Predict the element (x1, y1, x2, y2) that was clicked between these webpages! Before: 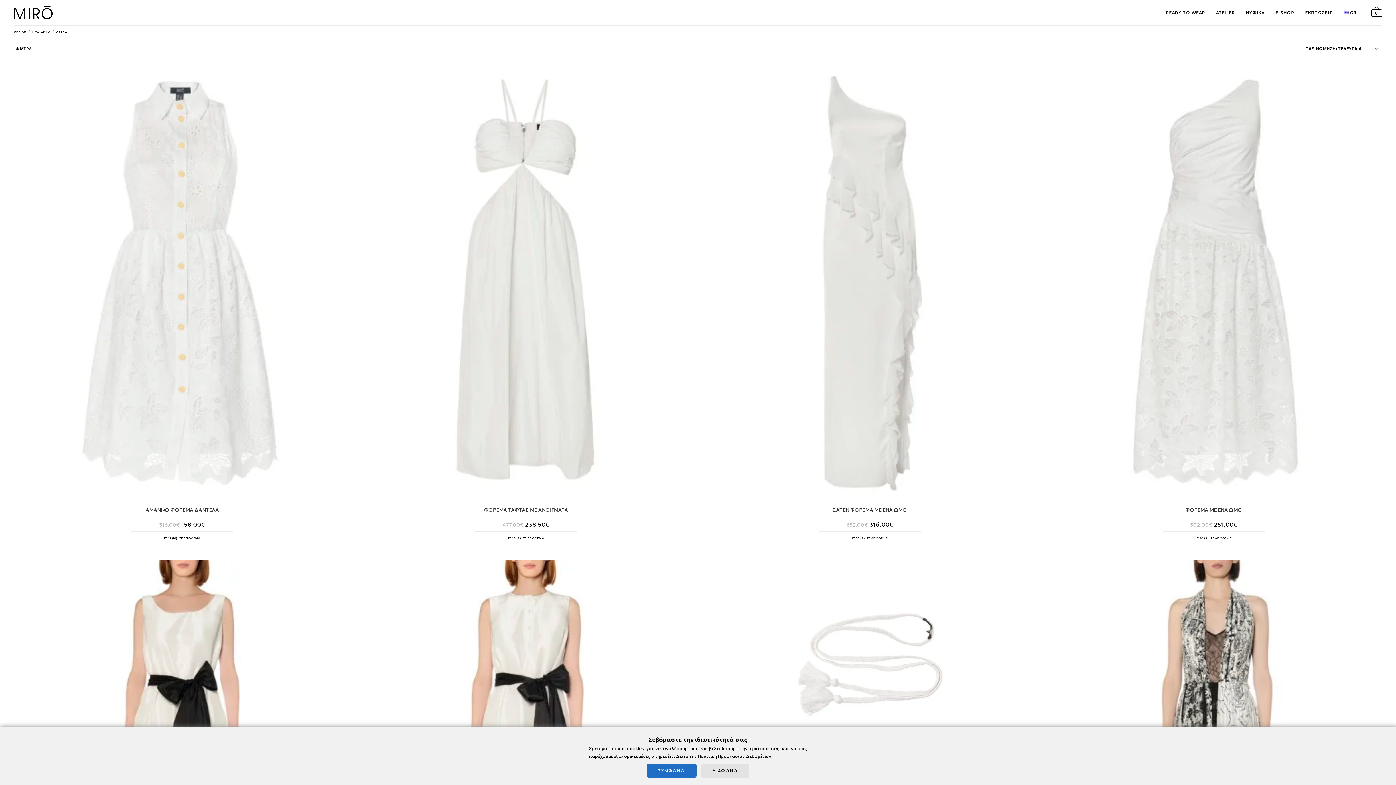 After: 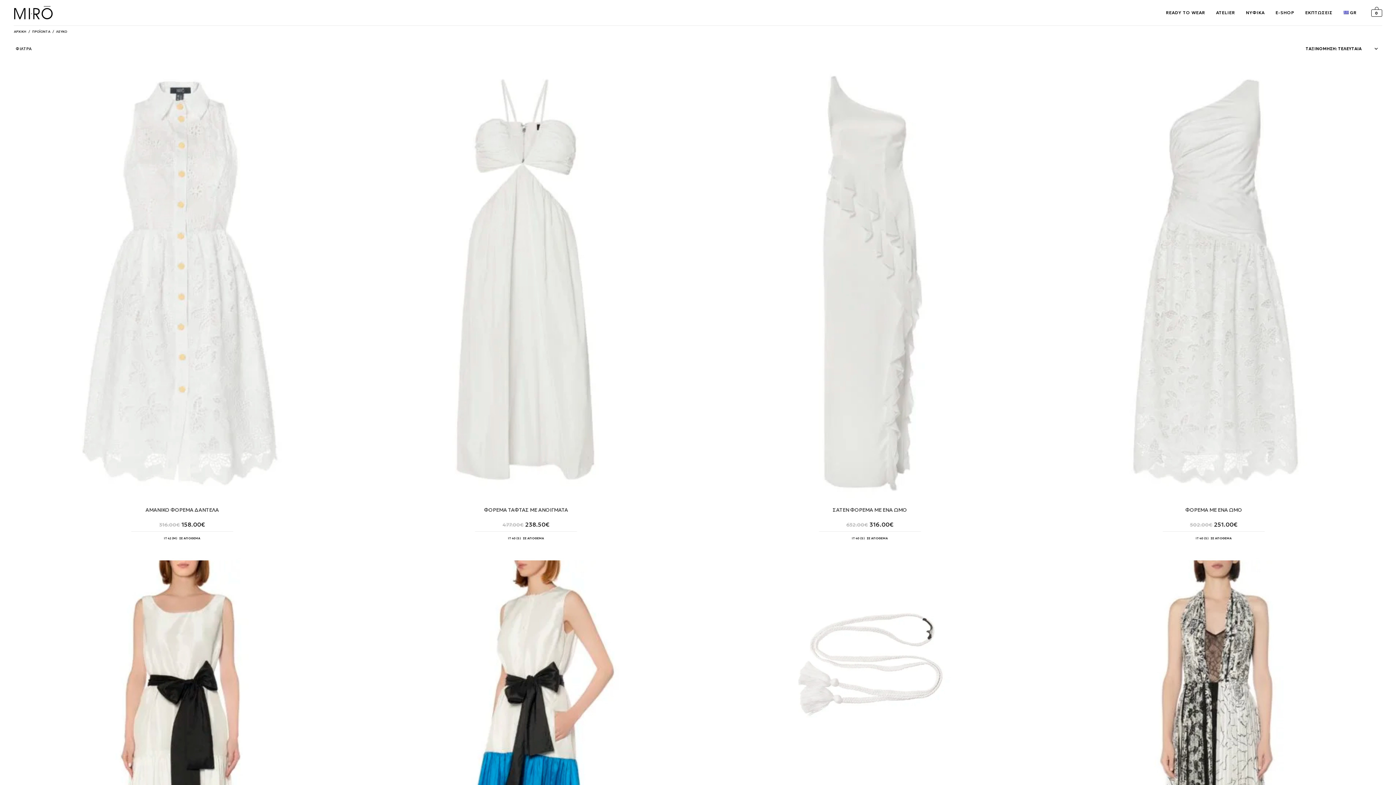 Action: bbox: (647, 764, 696, 778) label: ΣΥΜΦΩΝΩ